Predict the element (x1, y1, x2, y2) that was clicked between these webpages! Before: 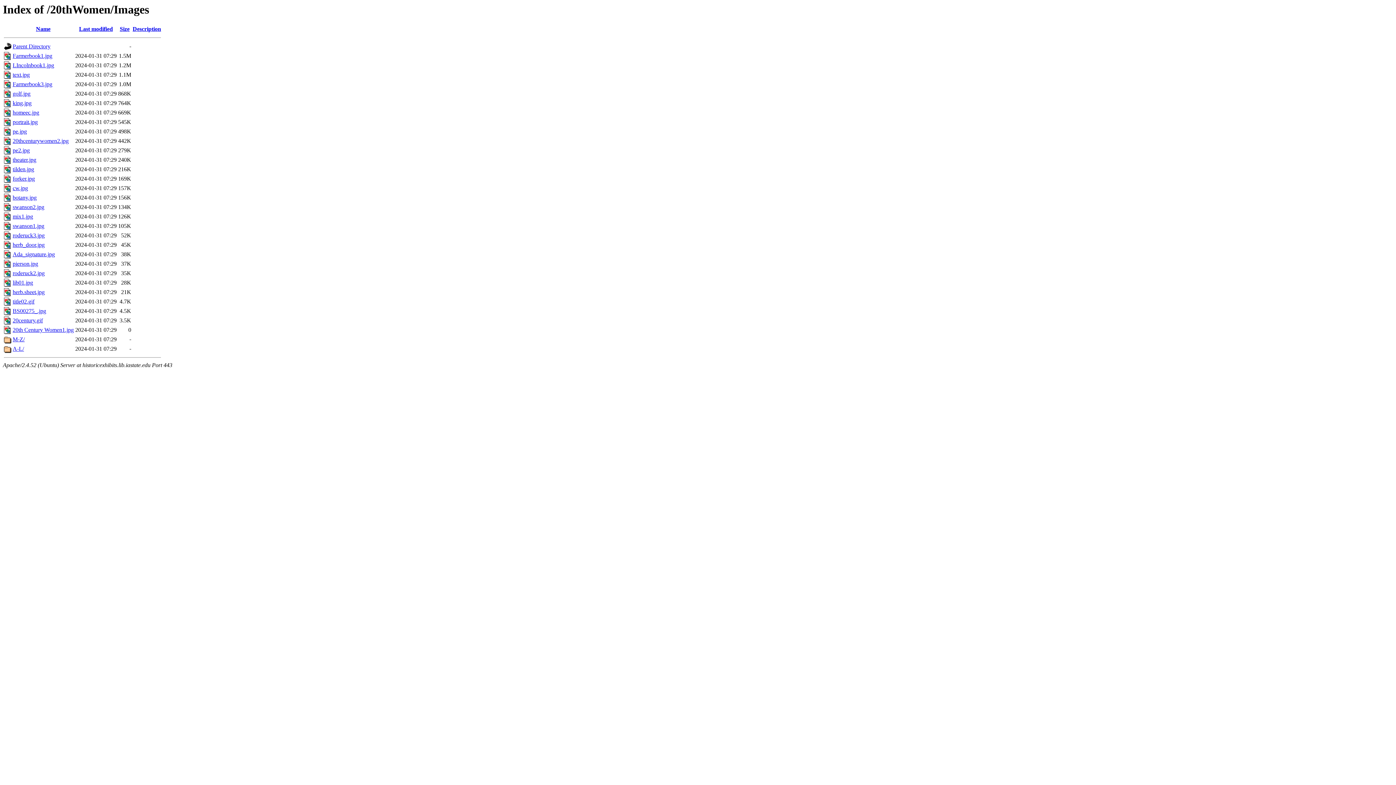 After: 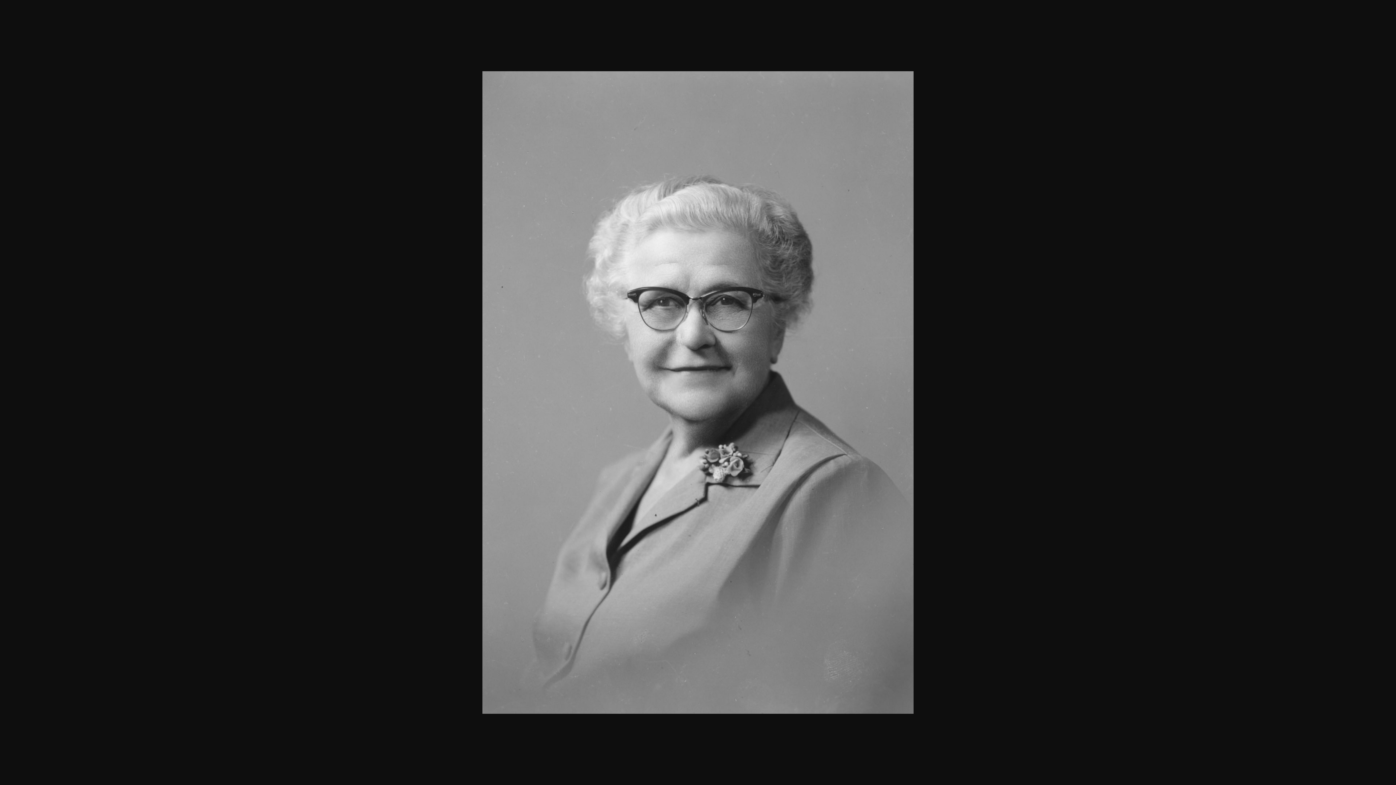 Action: label: swanson1.jpg bbox: (12, 223, 44, 229)